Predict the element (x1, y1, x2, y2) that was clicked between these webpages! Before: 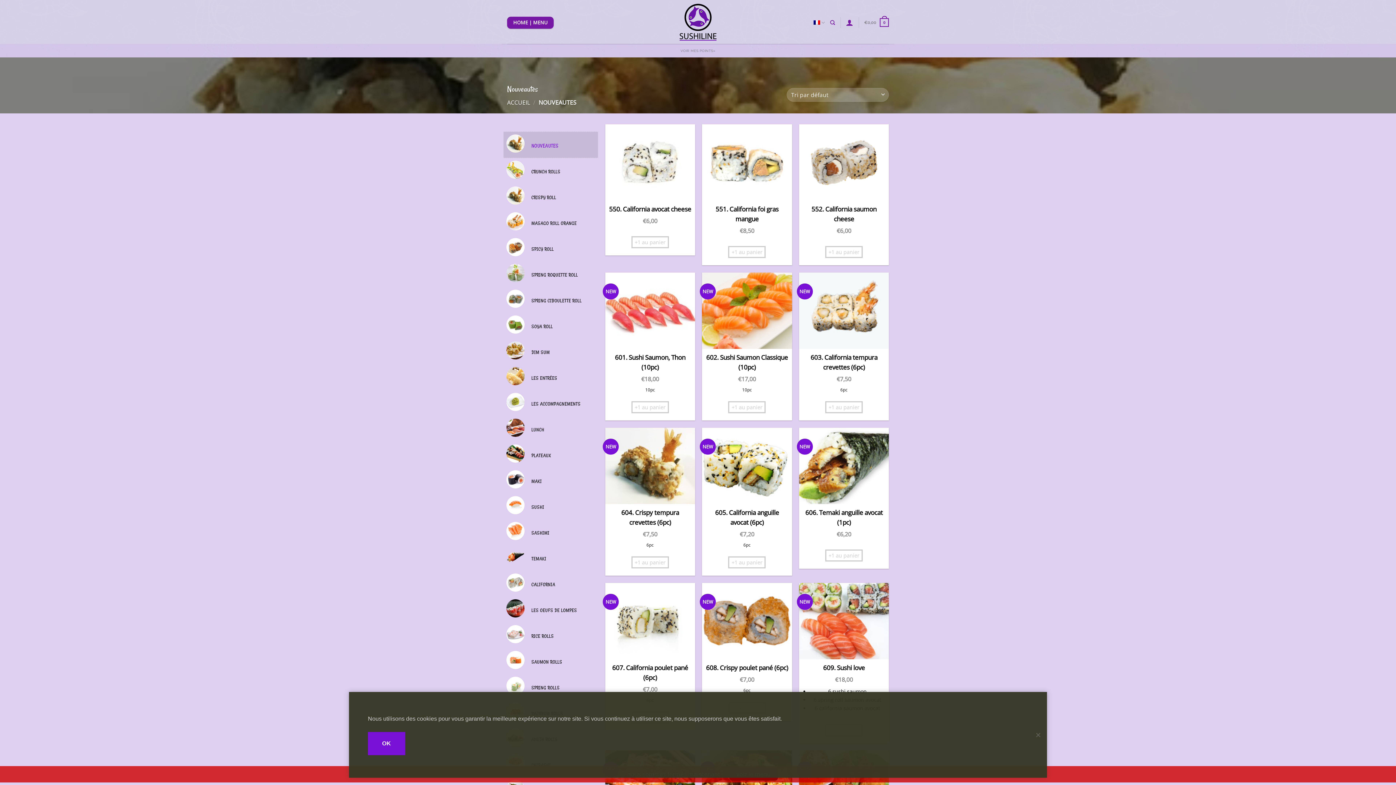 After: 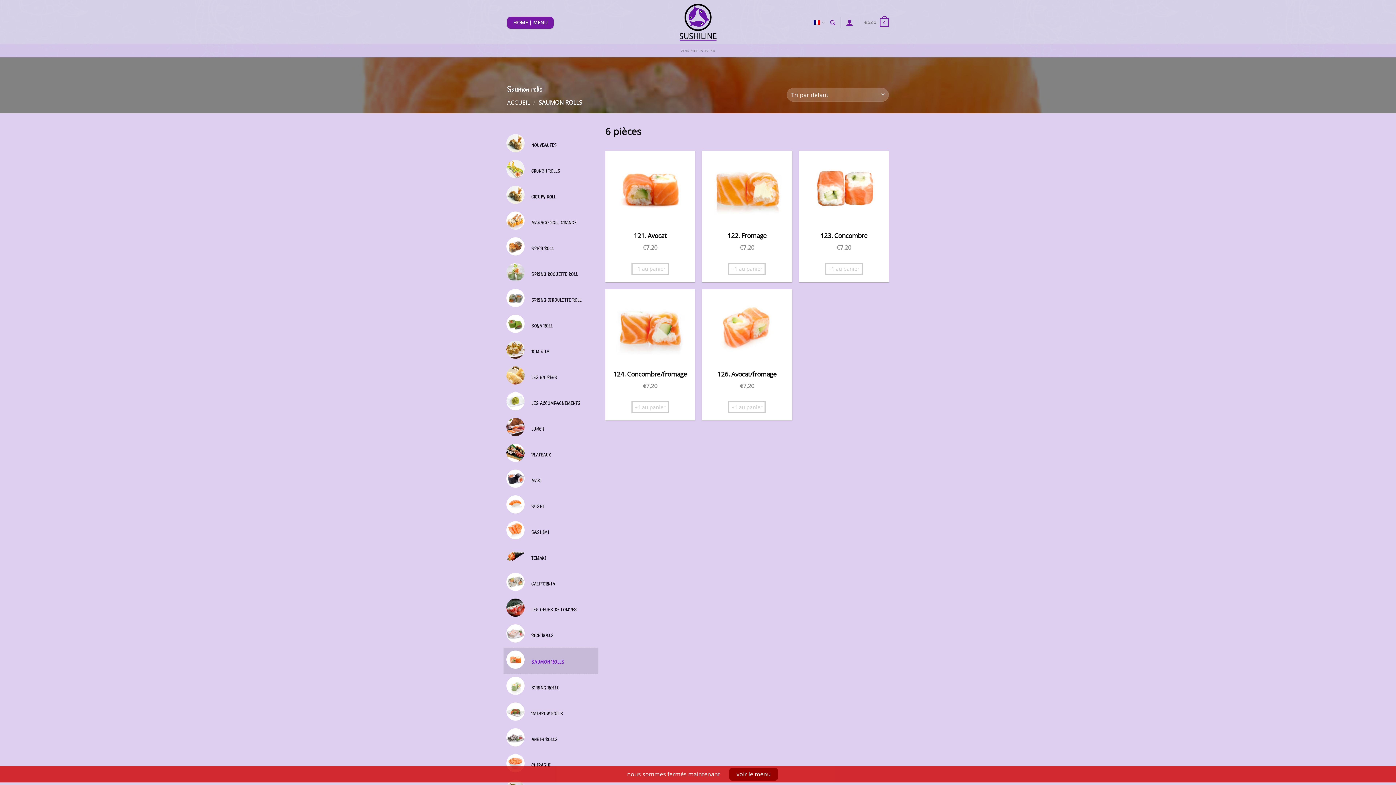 Action: bbox: (503, 651, 598, 672) label: Accéder à la catégorie de produits Saumon rolls